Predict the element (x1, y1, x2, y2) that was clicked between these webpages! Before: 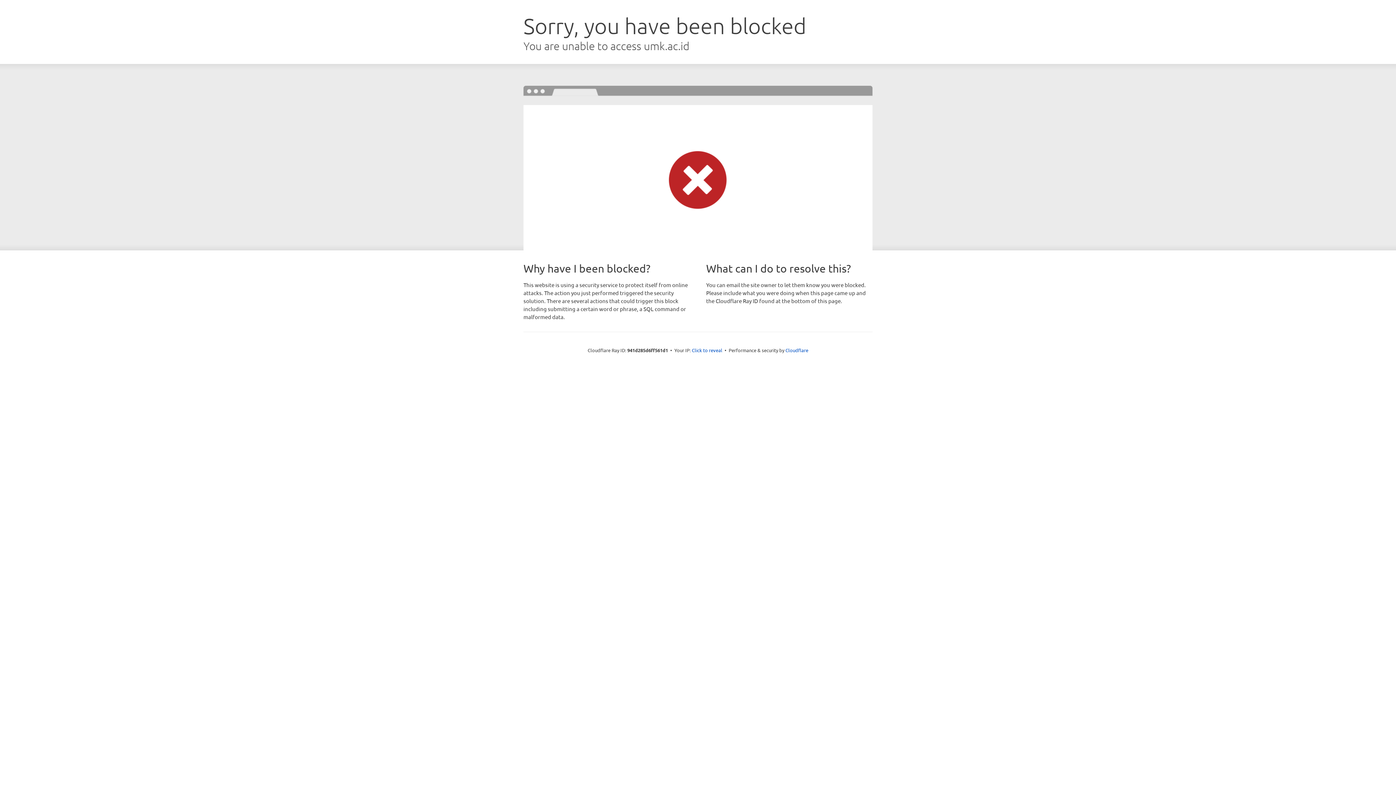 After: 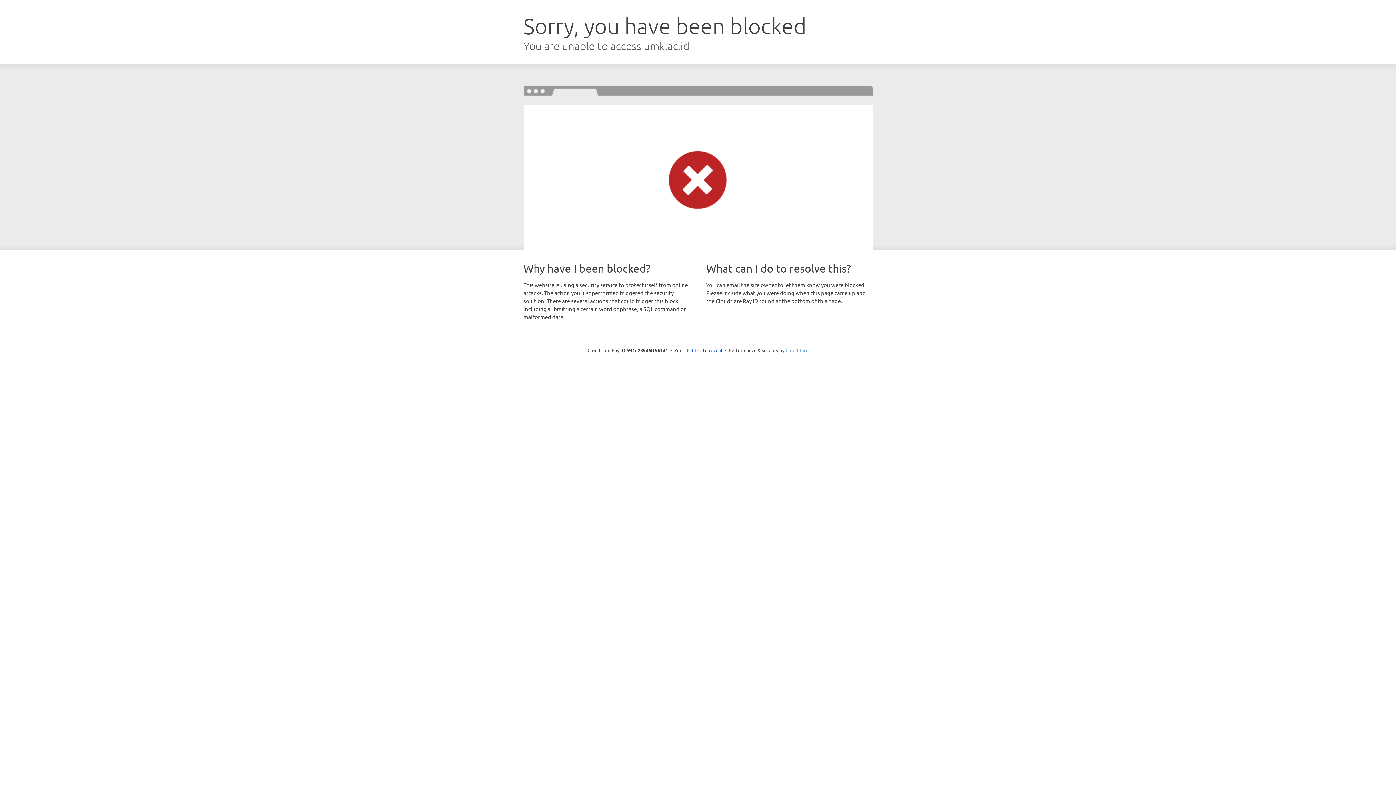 Action: label: Cloudflare bbox: (785, 347, 808, 353)